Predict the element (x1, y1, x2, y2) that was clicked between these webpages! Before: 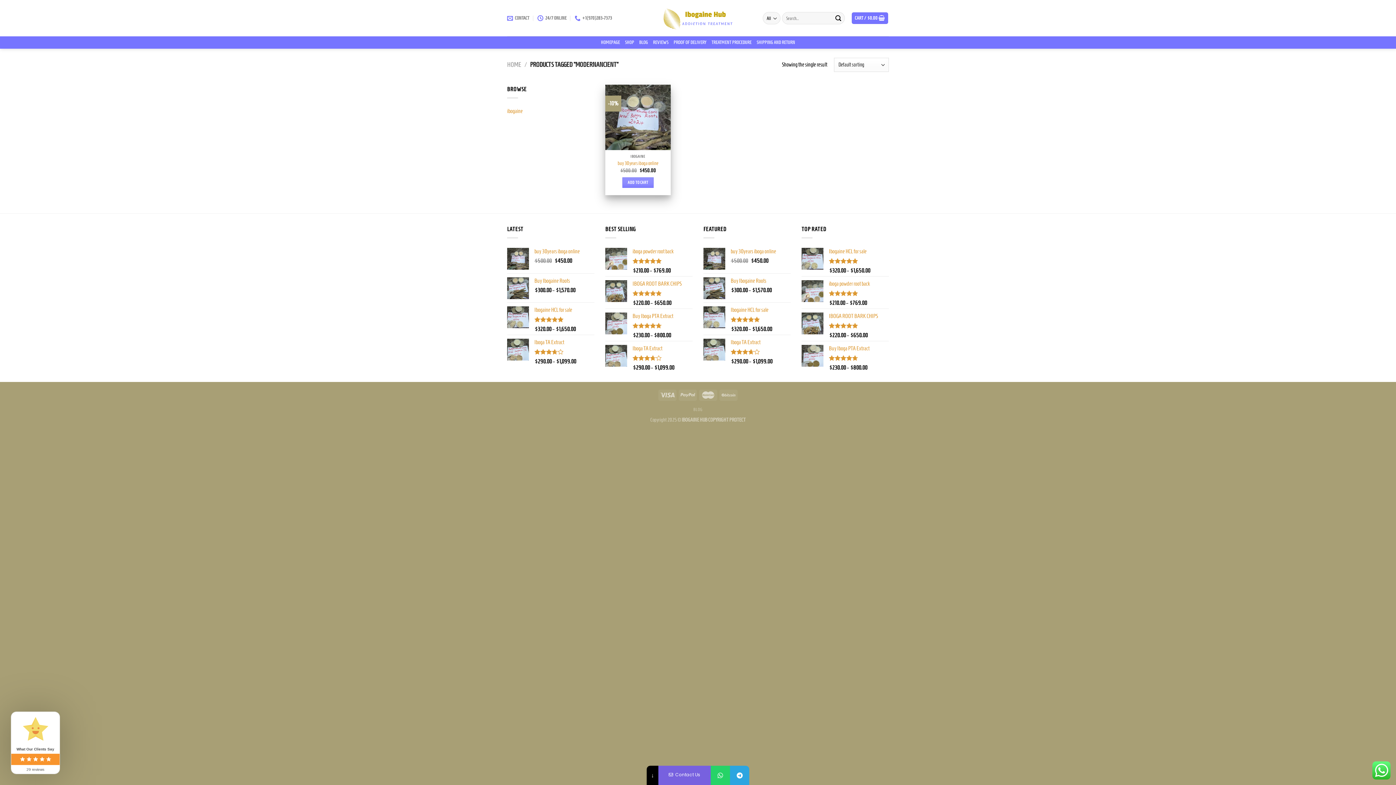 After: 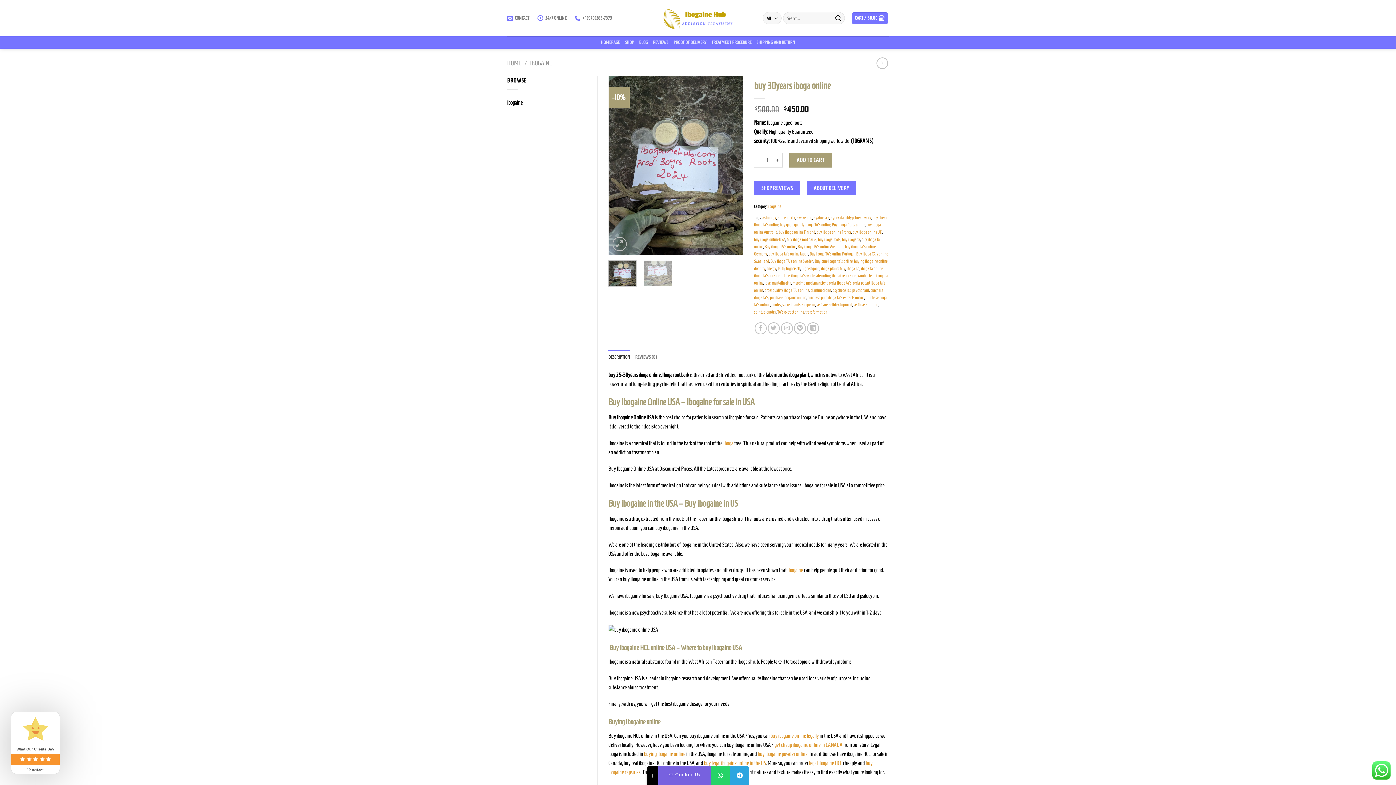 Action: label: buy 30years iboga online bbox: (730, 248, 790, 255)